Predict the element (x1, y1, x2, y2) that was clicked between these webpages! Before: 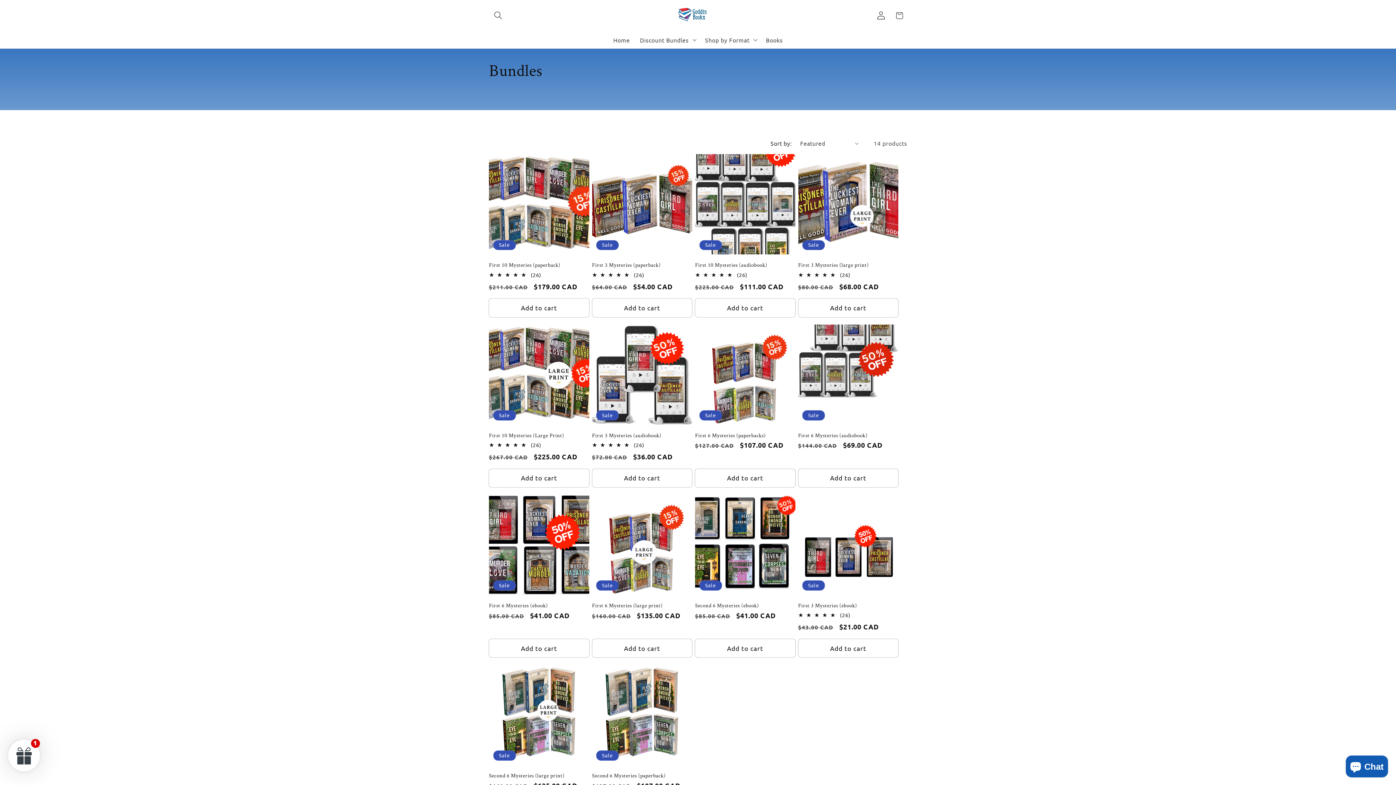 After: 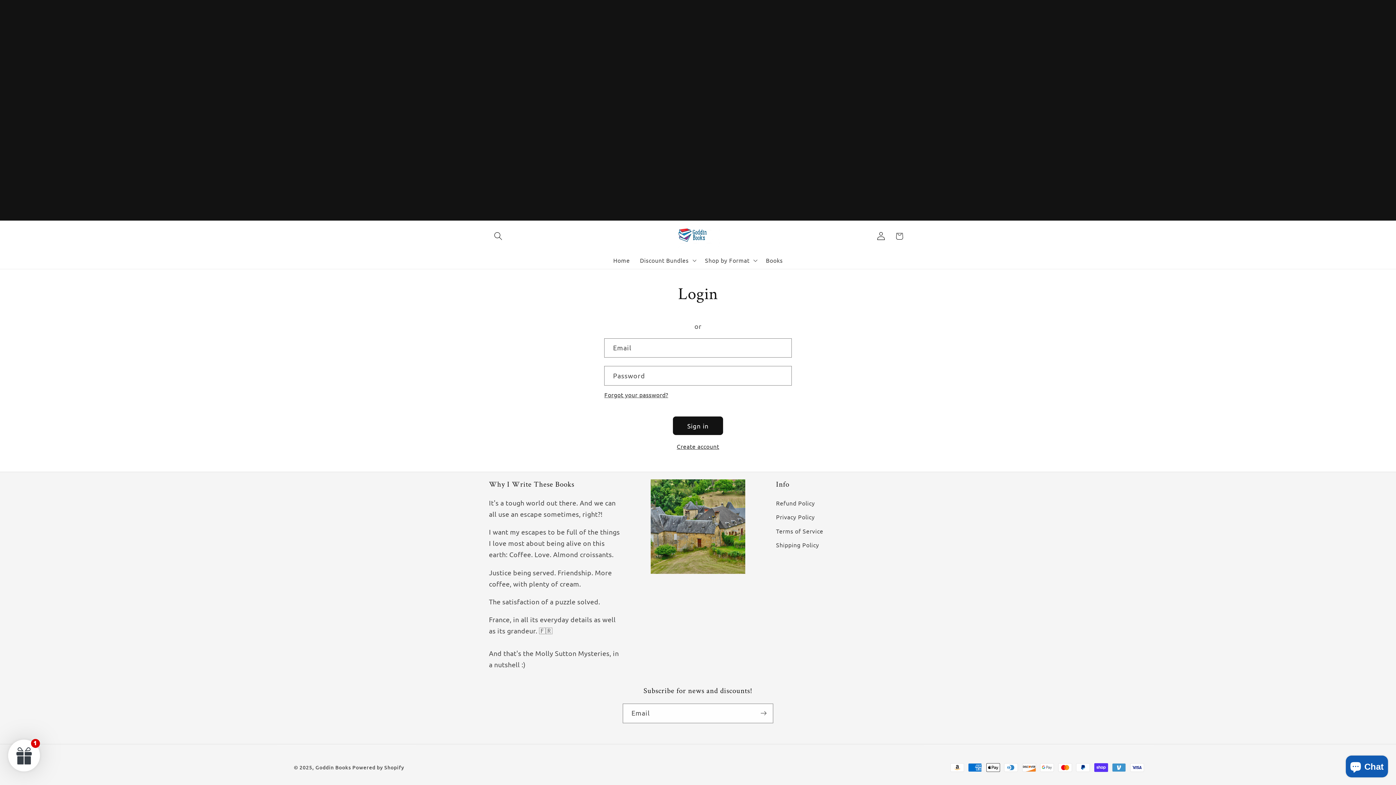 Action: bbox: (872, 6, 890, 24) label: Log in